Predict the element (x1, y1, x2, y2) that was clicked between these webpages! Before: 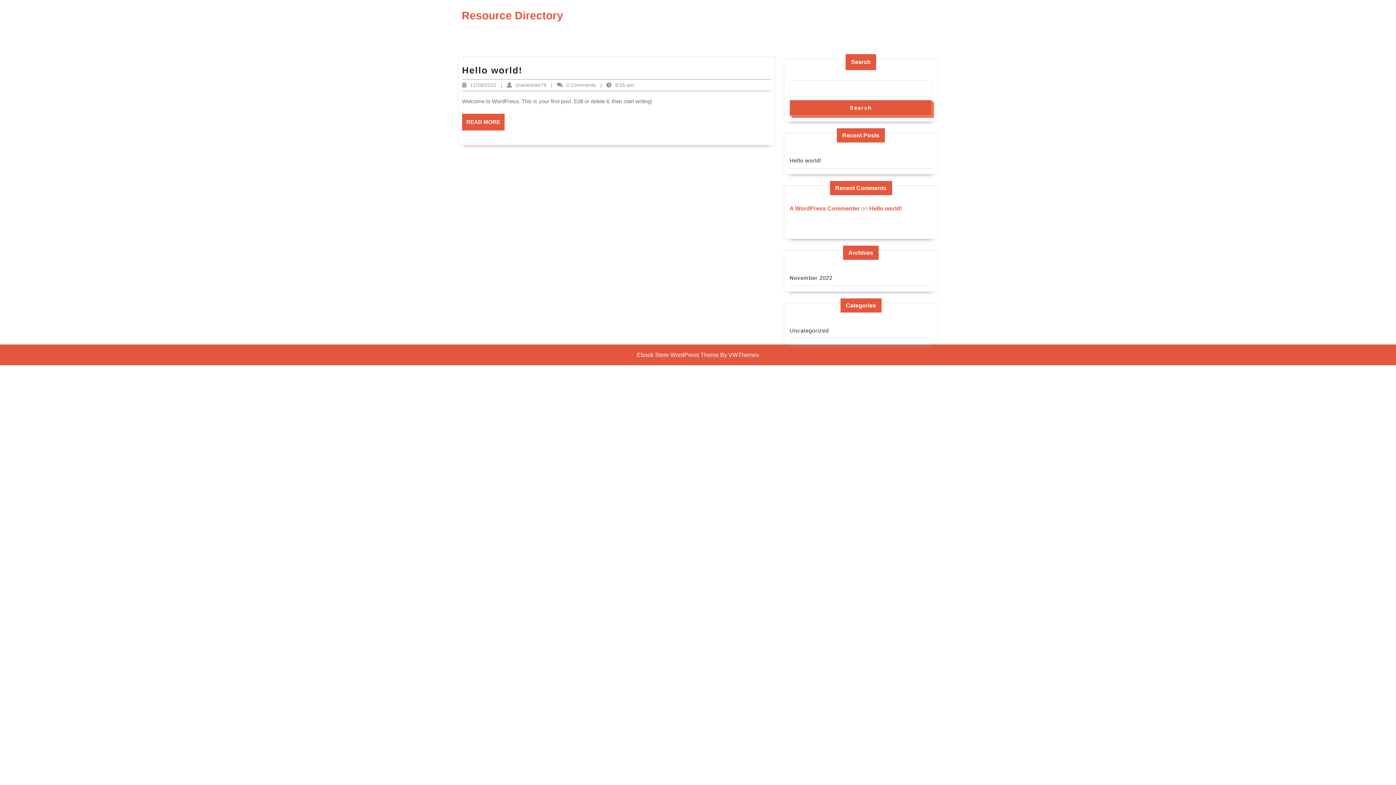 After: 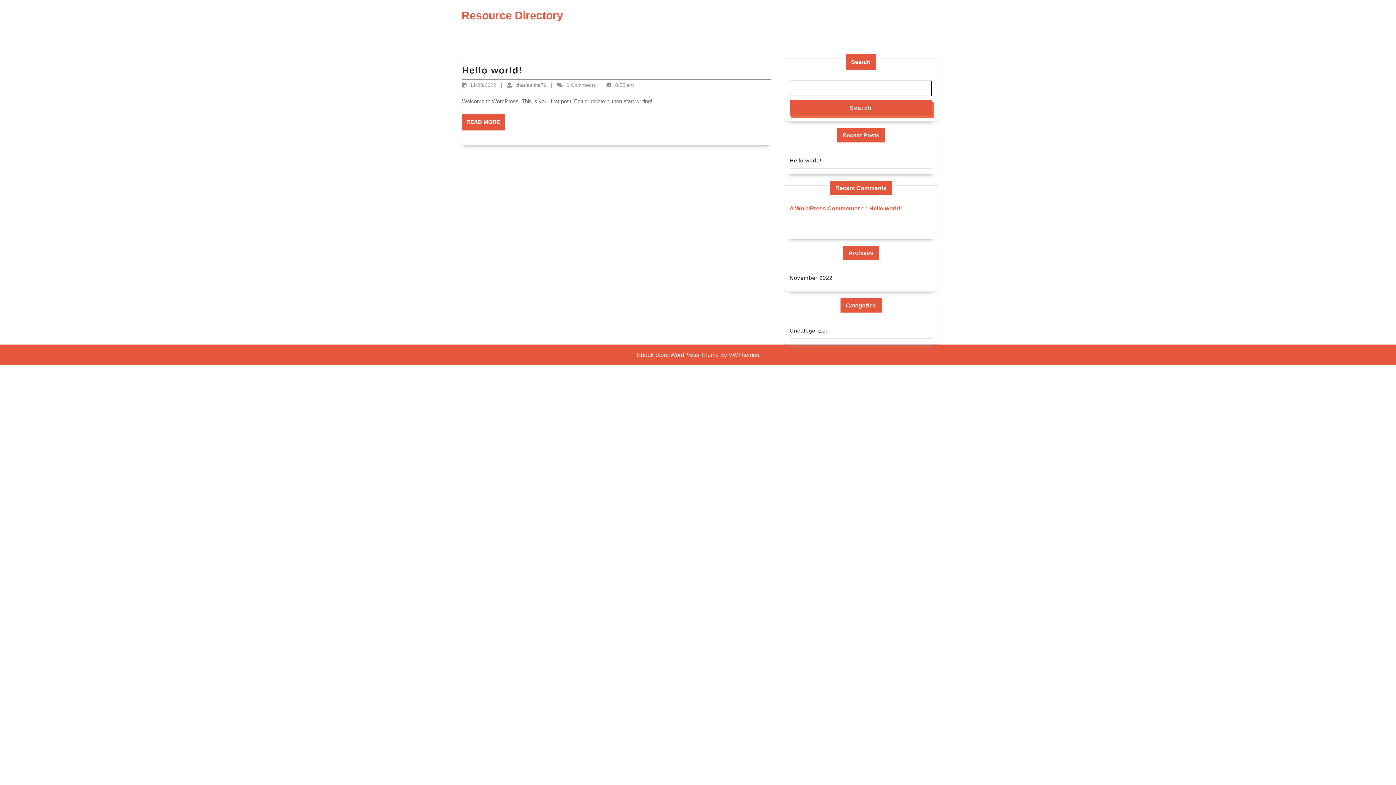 Action: bbox: (789, 100, 932, 116) label: Search